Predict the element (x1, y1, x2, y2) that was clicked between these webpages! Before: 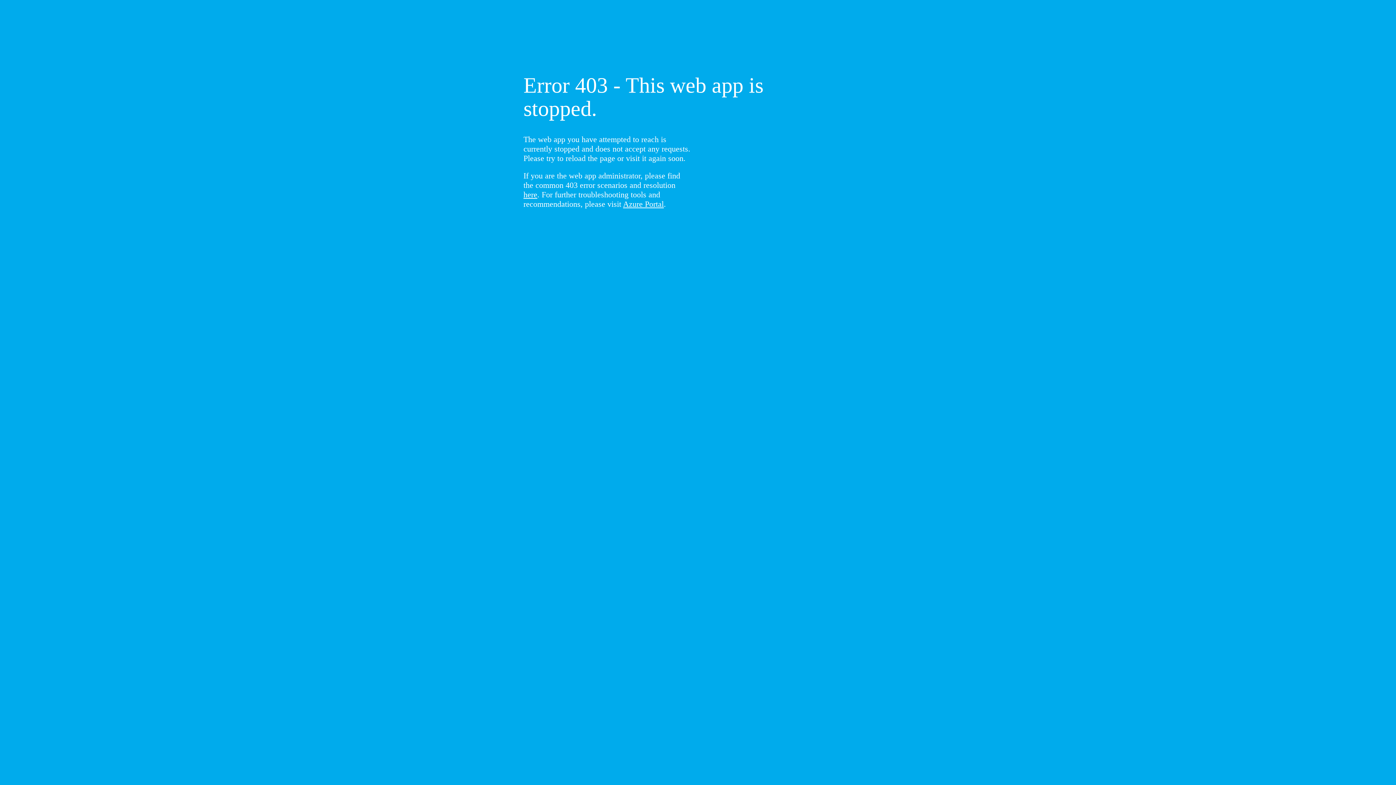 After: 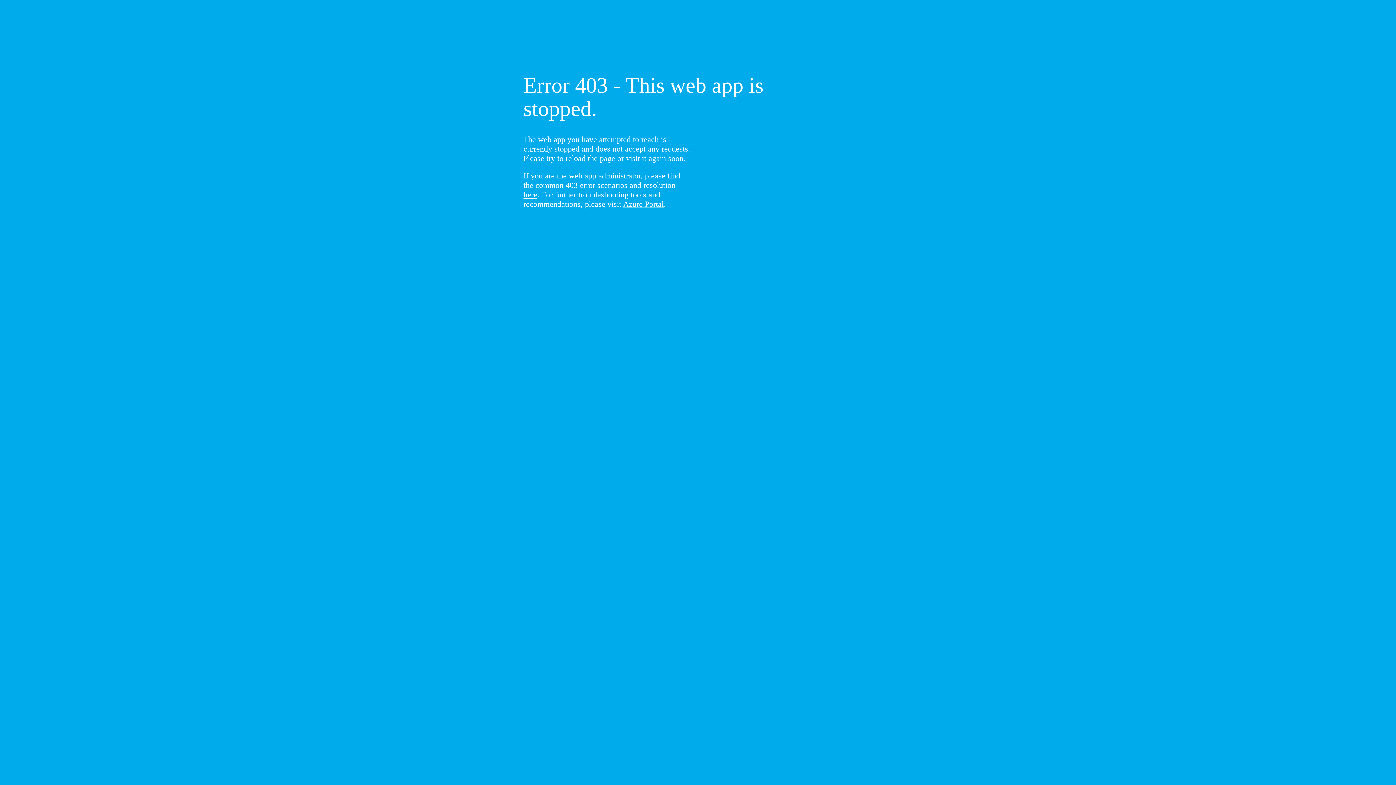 Action: label: here bbox: (523, 190, 537, 199)